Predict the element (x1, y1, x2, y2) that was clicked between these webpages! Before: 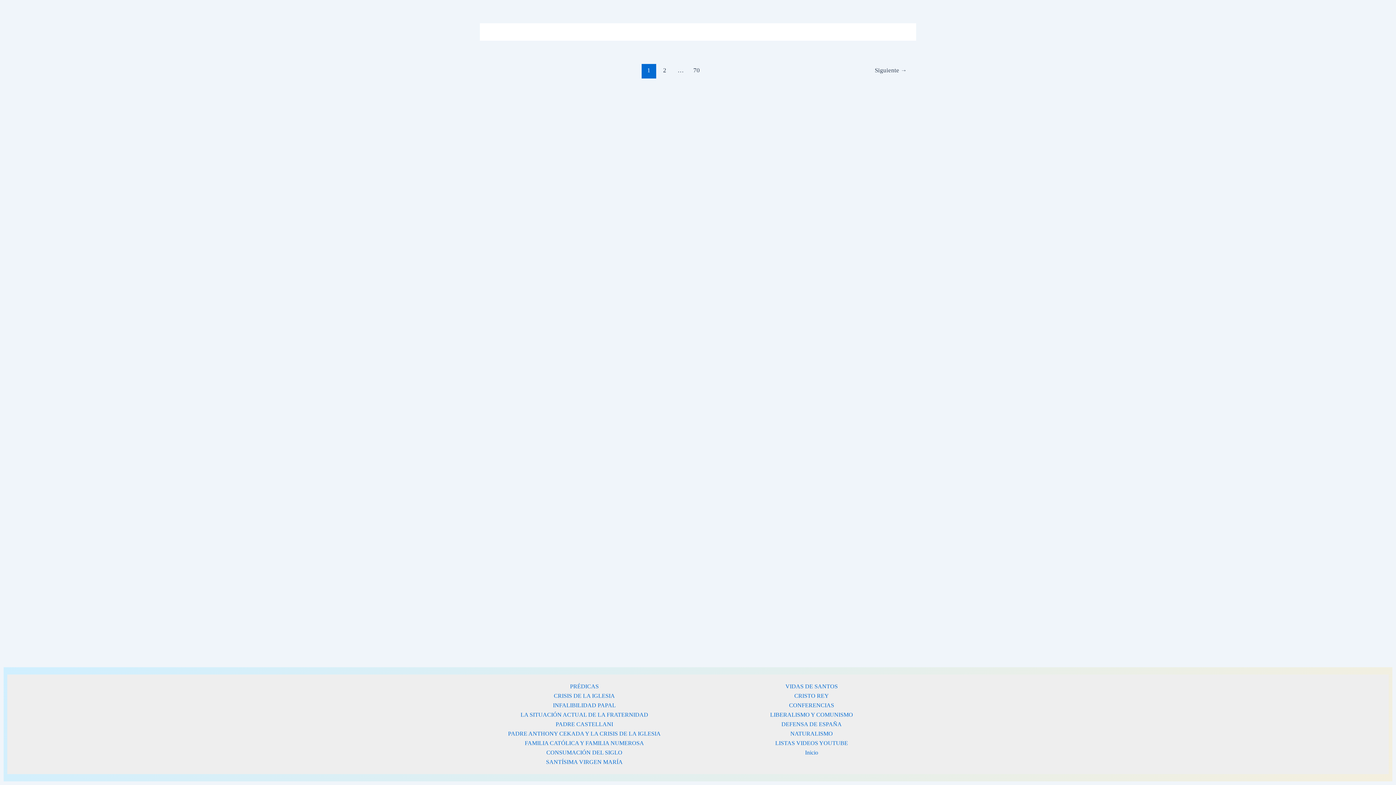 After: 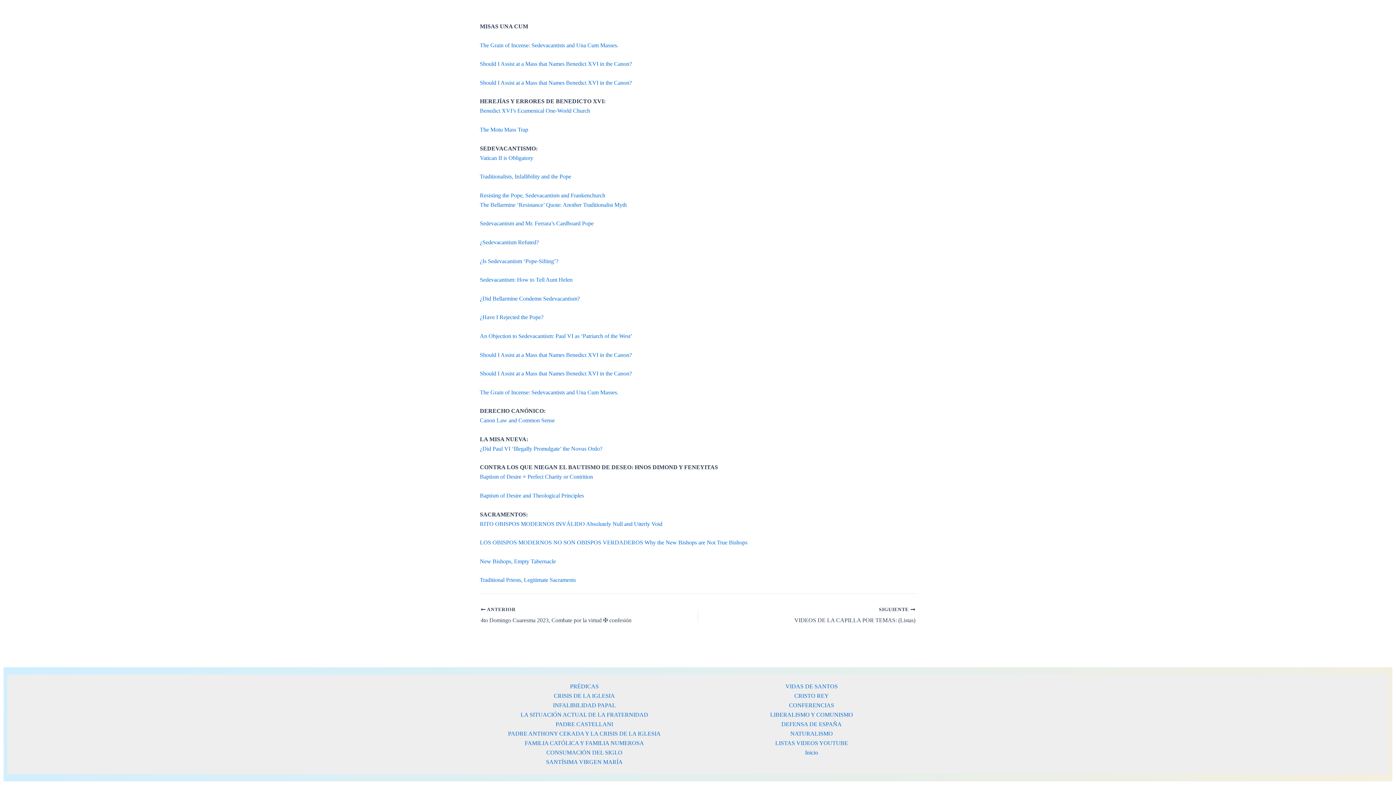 Action: label: PADRE ANTHONY CEKADA Y LA CRISIS DE LA IGLESIA bbox: (508, 730, 660, 737)